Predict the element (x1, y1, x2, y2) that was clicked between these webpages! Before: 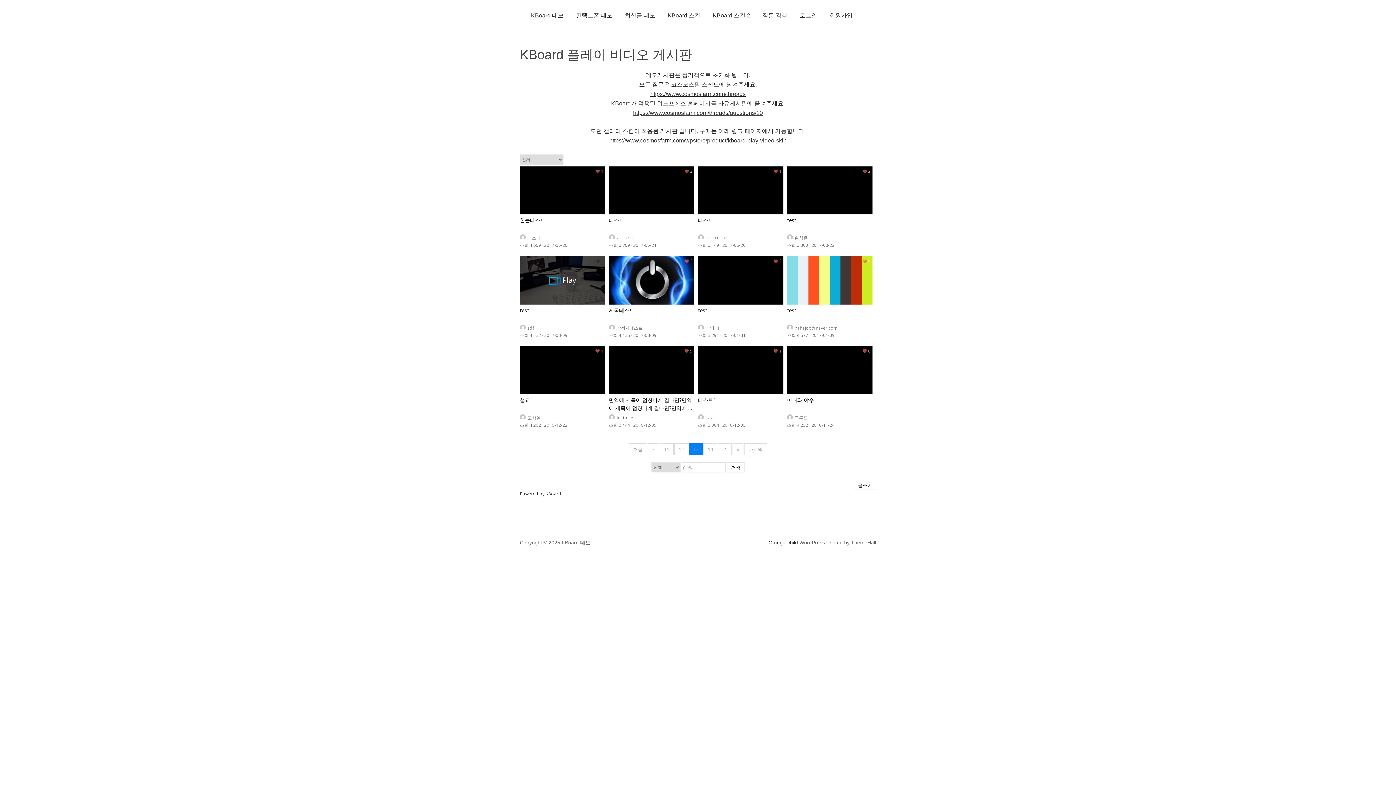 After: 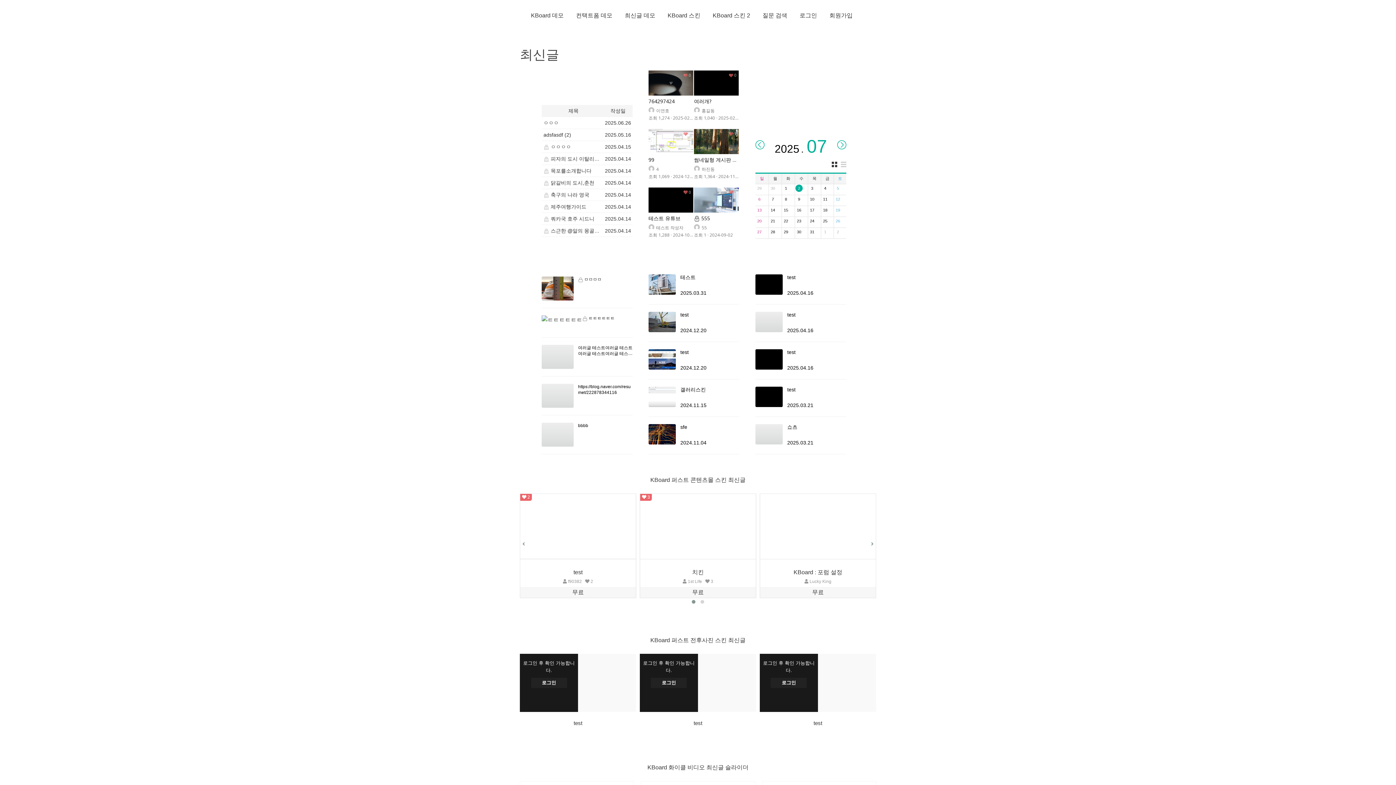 Action: label: 최신글 데모 bbox: (619, 2, 660, 28)